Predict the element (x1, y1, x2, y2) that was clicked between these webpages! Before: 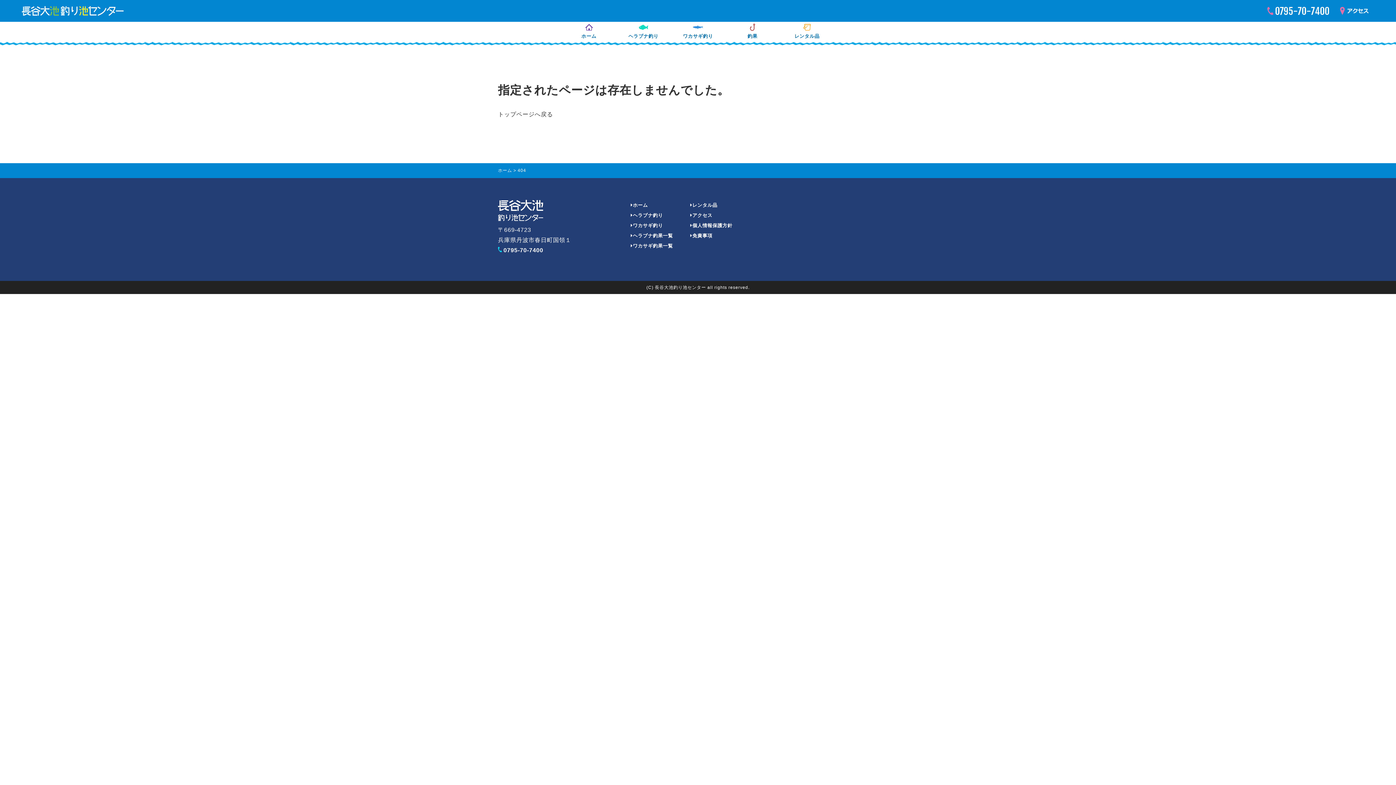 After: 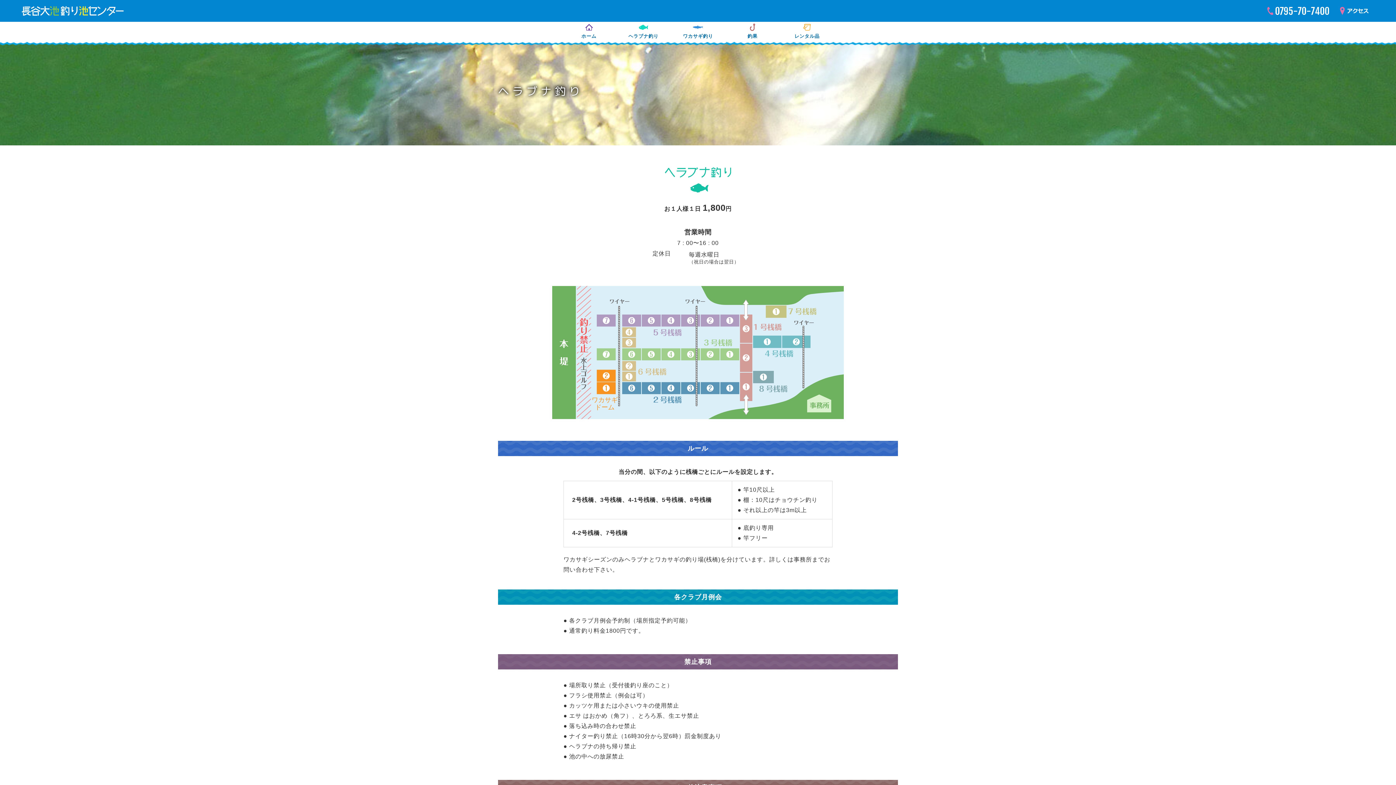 Action: bbox: (630, 212, 663, 218) label: ヘラブナ釣り